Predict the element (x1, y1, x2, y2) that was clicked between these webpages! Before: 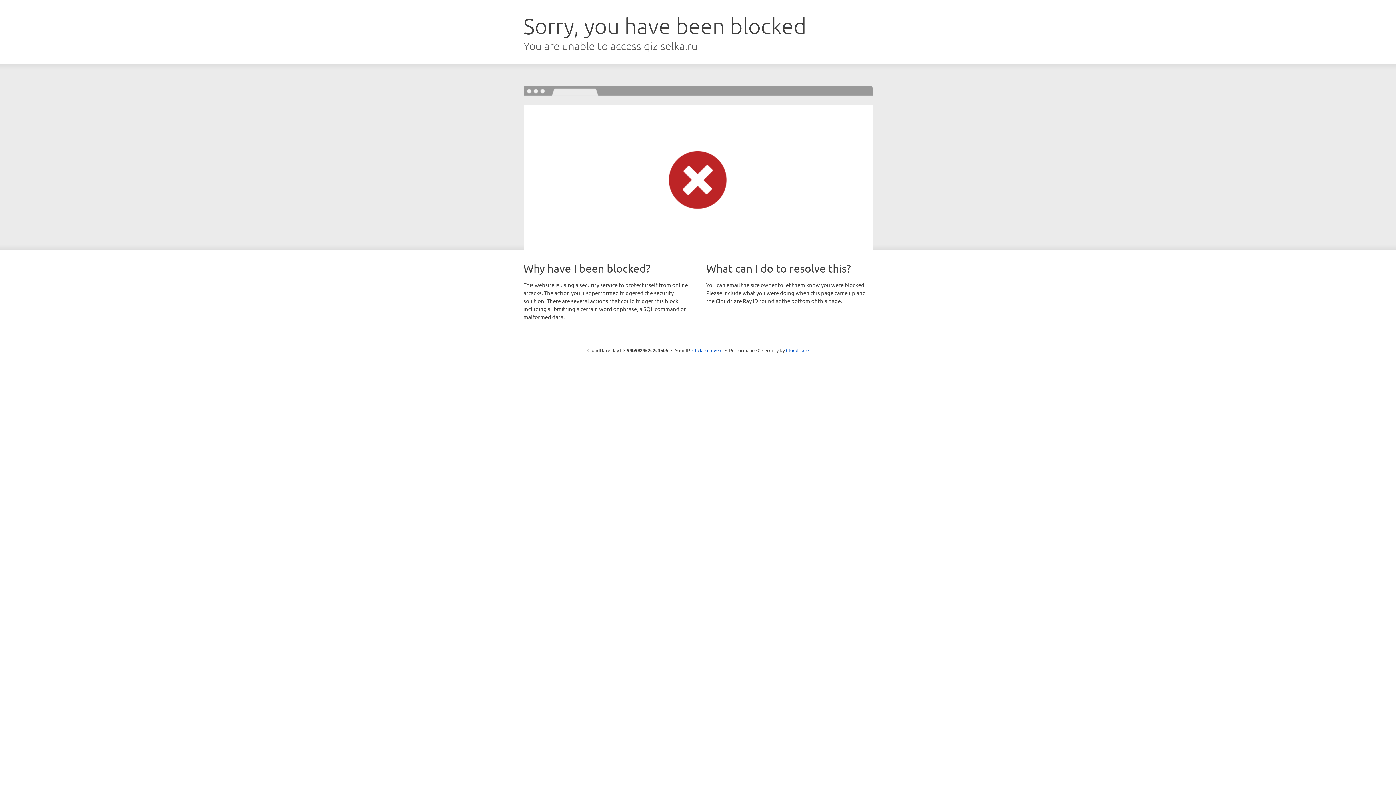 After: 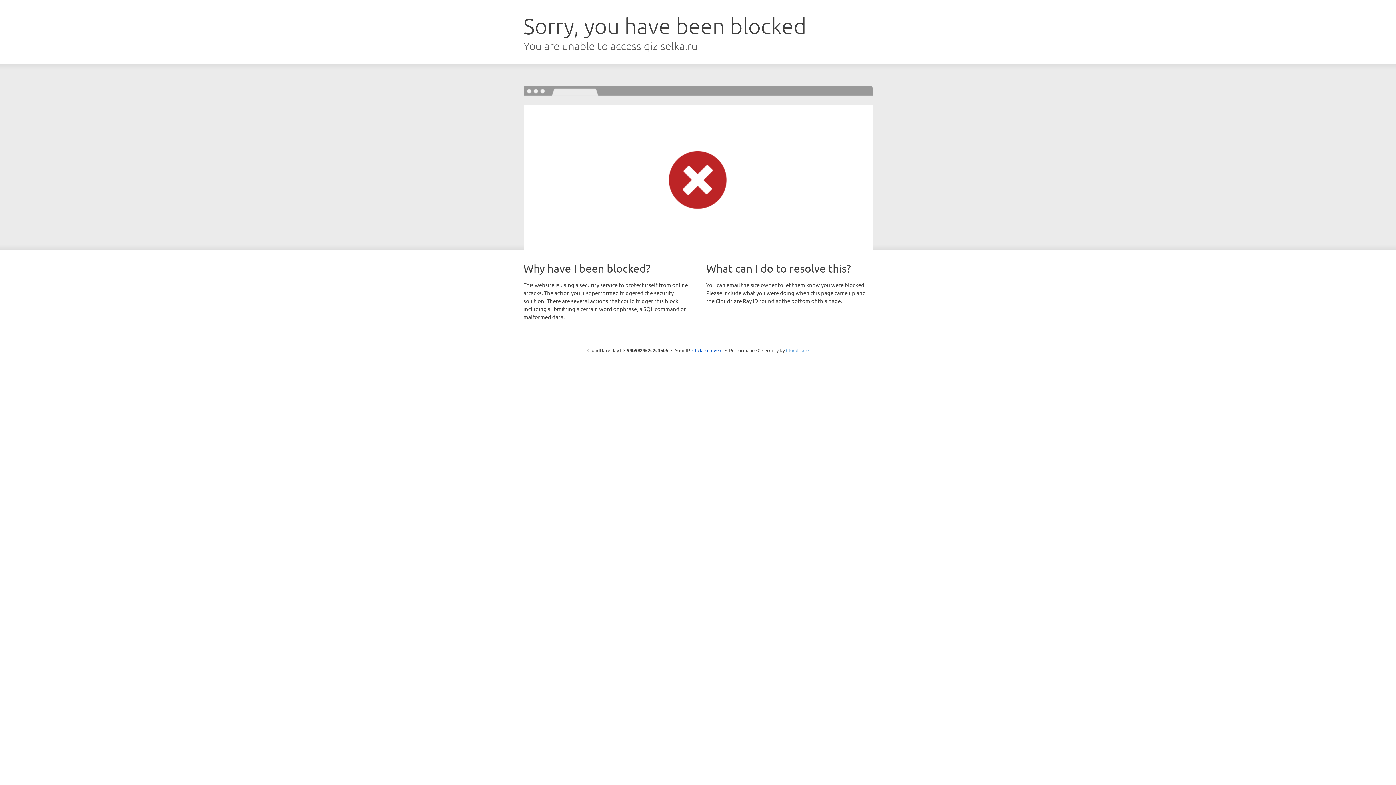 Action: label: Cloudflare bbox: (786, 347, 808, 353)